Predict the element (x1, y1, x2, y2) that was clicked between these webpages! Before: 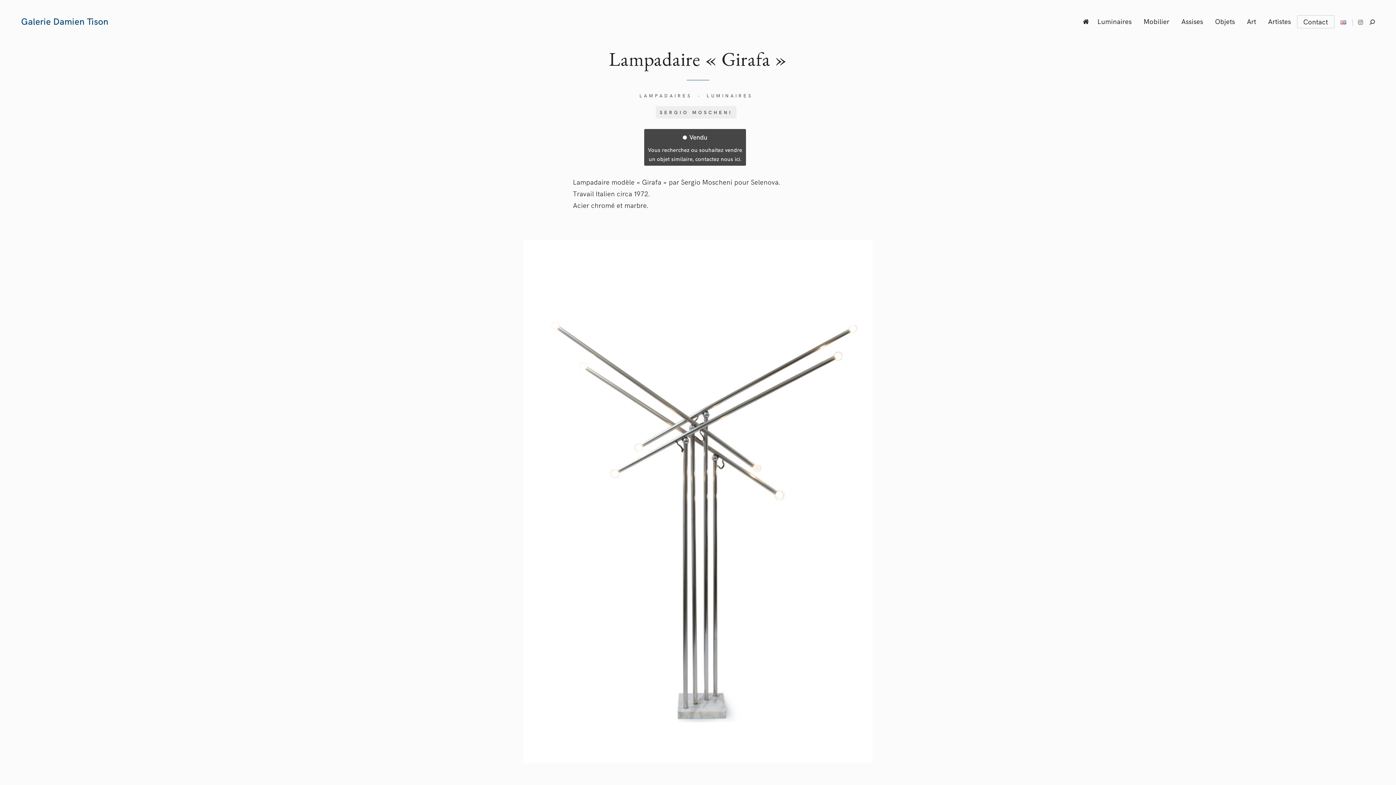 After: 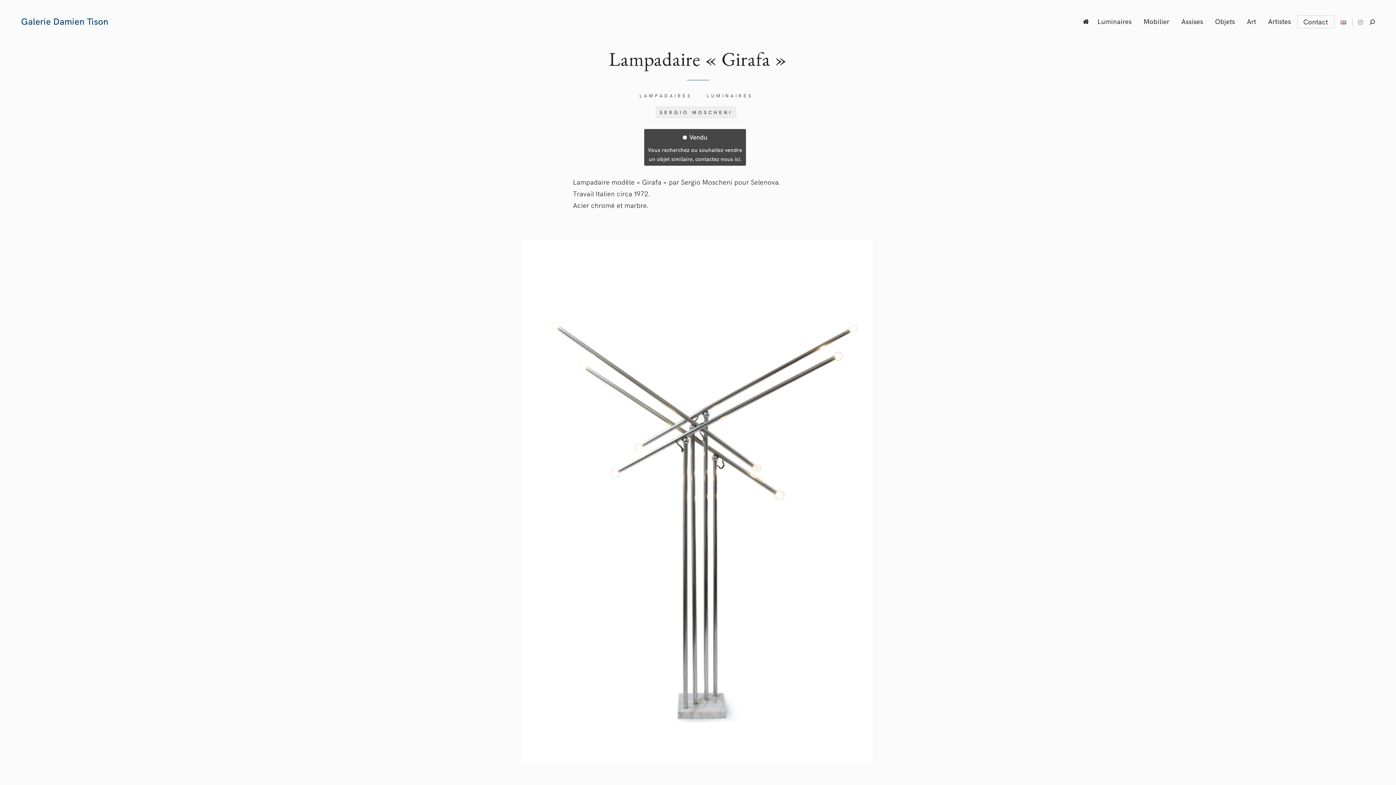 Action: bbox: (1356, 16, 1366, 27)